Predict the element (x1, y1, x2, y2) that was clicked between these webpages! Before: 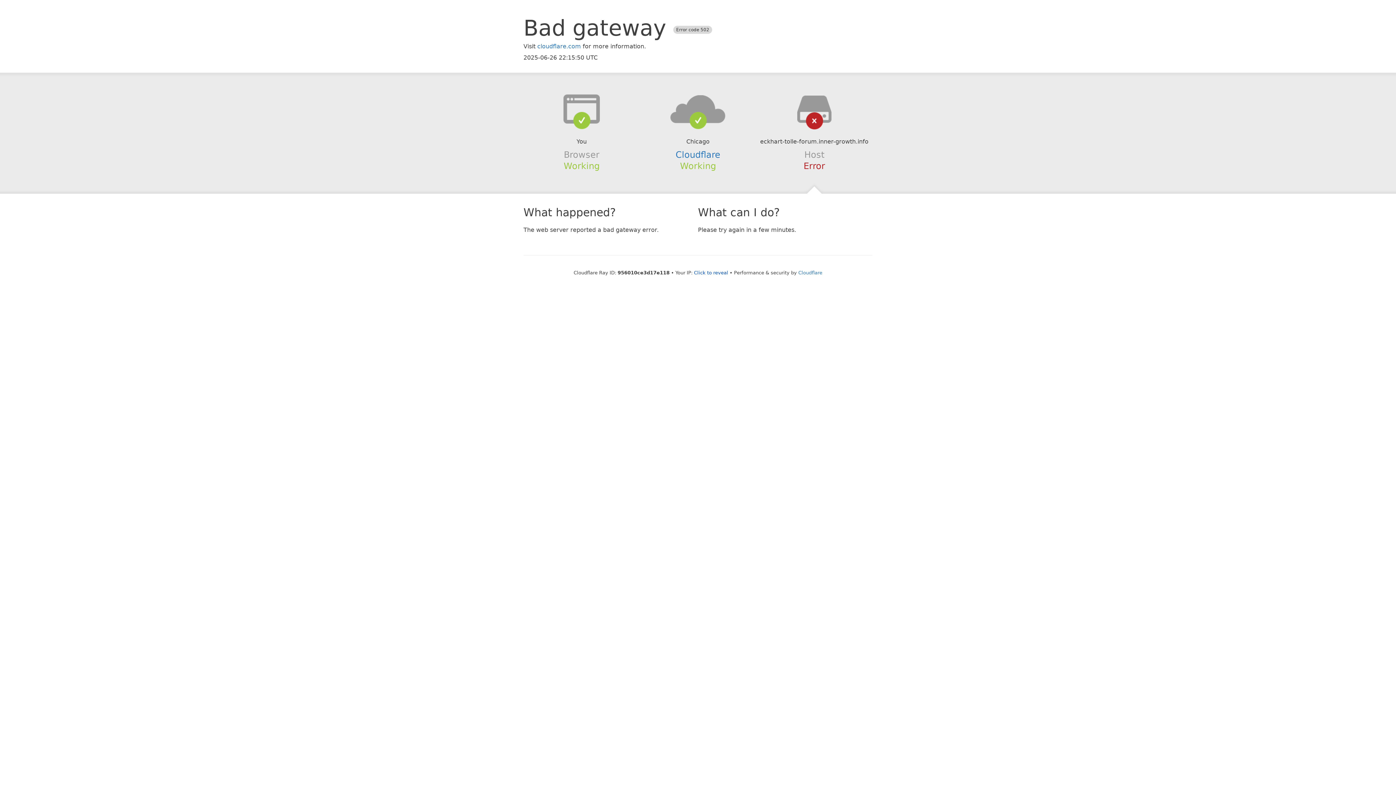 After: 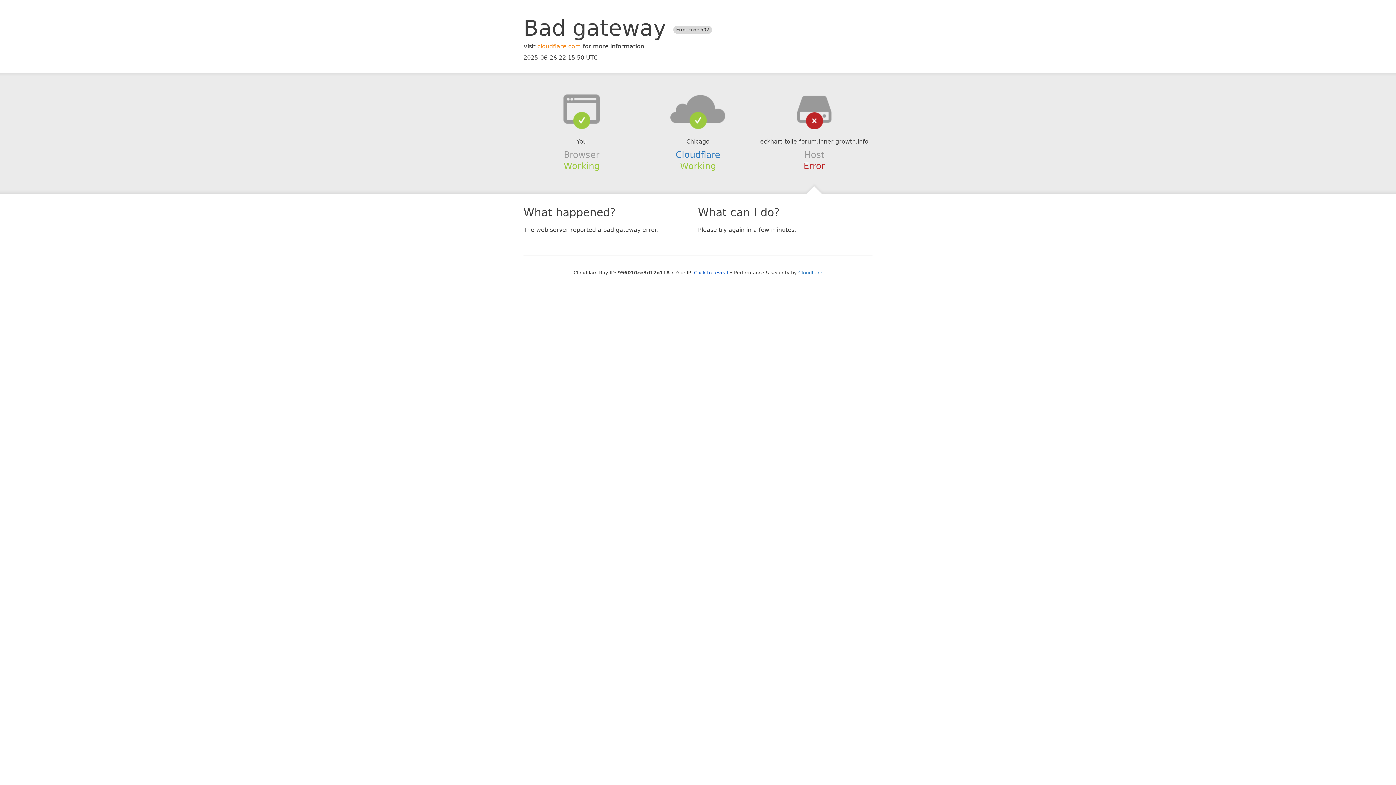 Action: label: cloudflare.com bbox: (537, 42, 581, 49)